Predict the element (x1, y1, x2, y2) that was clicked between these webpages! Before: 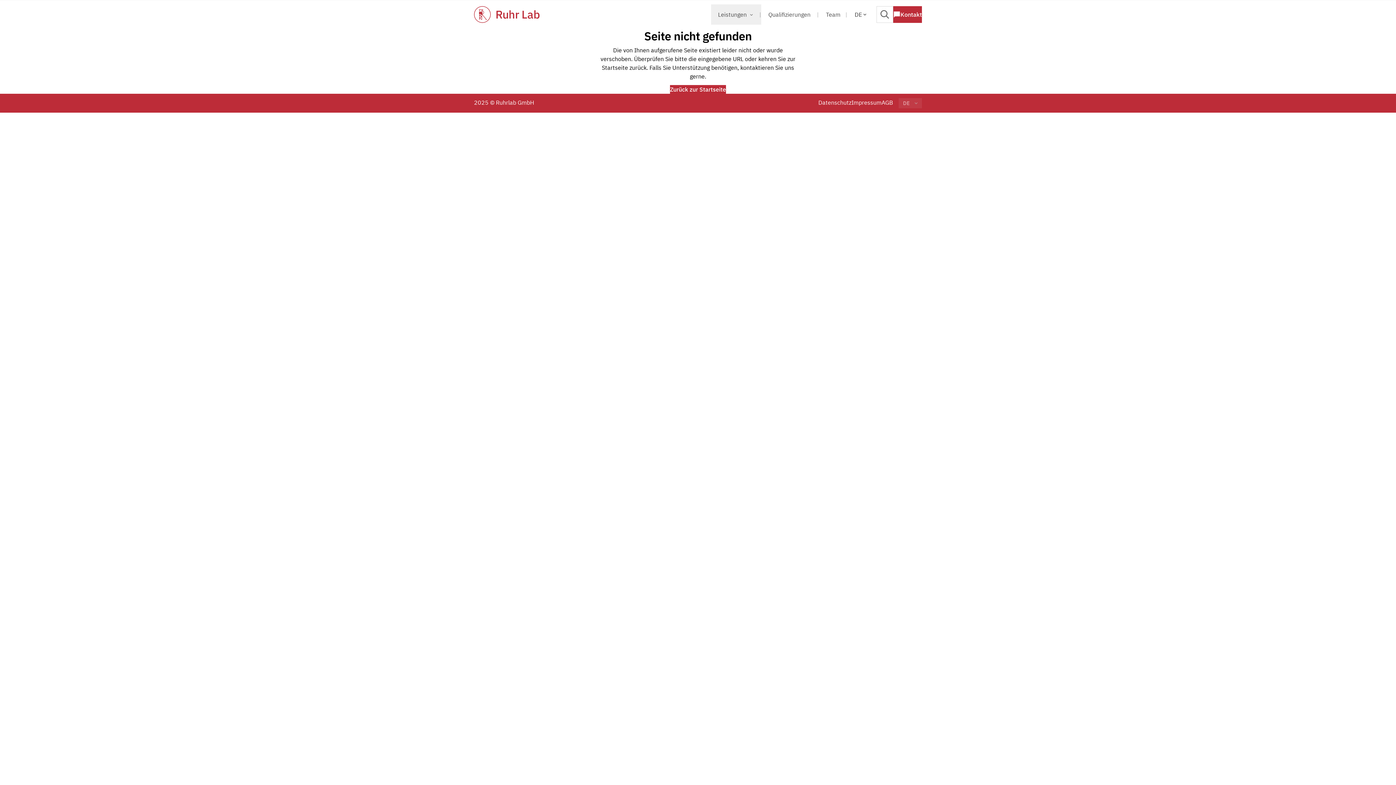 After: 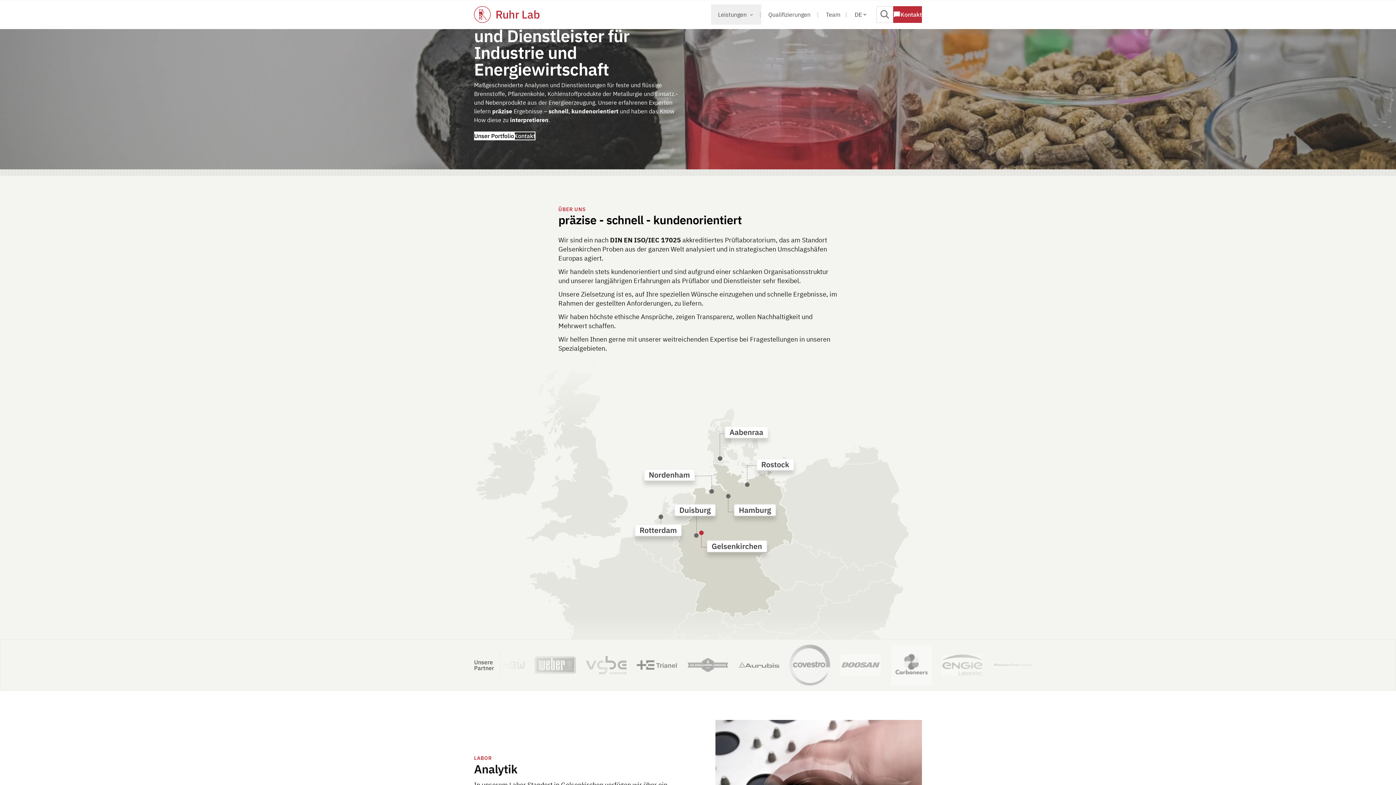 Action: bbox: (474, 6, 540, 22)